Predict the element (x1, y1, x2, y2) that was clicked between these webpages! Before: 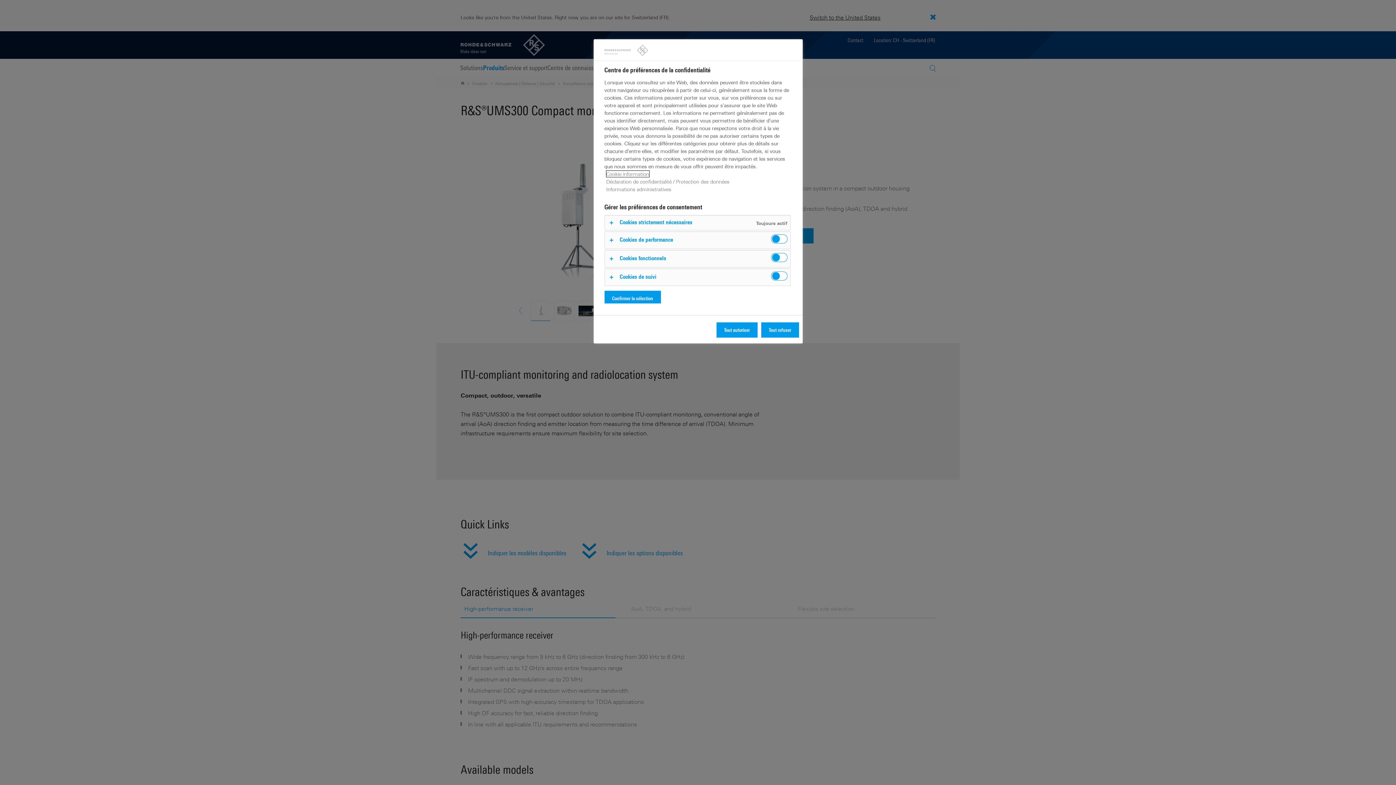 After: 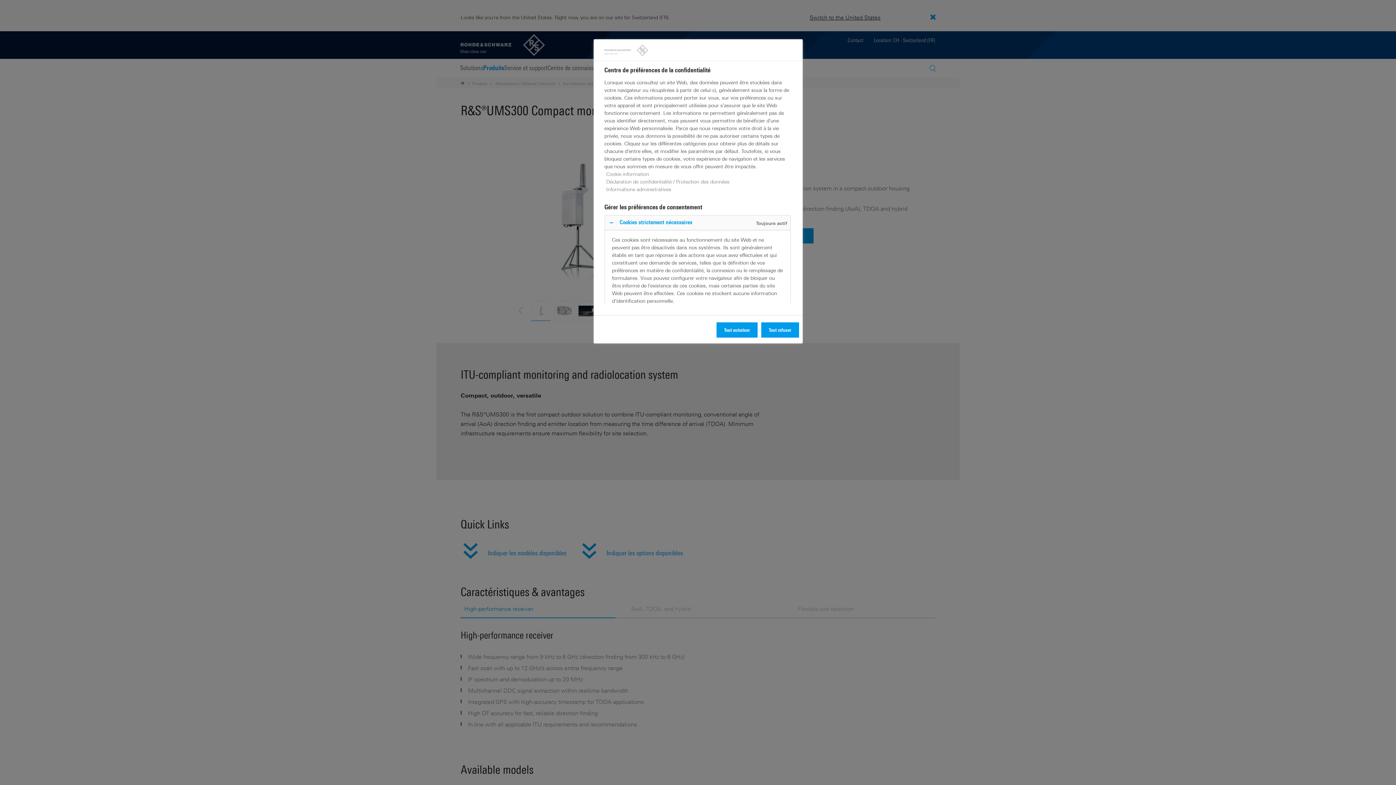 Action: bbox: (604, 215, 790, 230)